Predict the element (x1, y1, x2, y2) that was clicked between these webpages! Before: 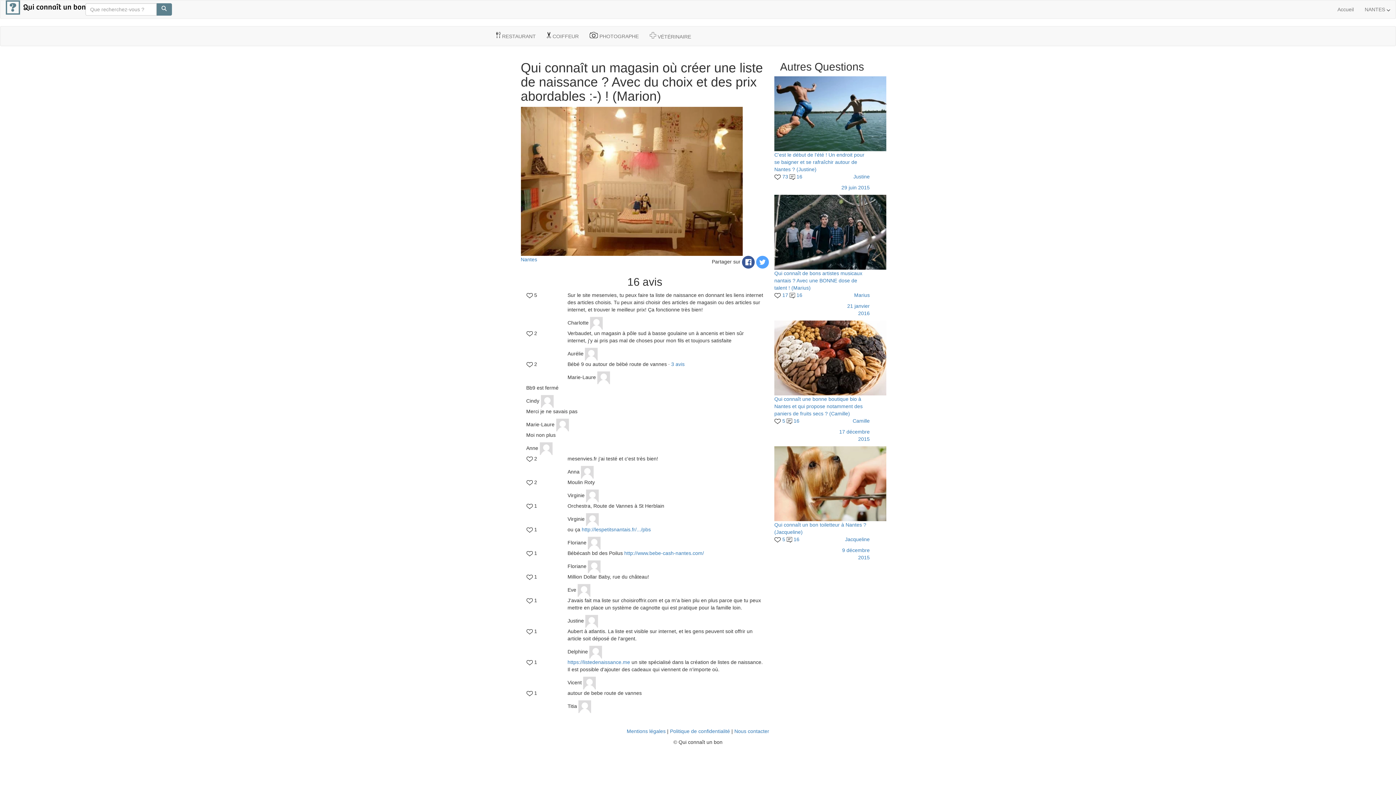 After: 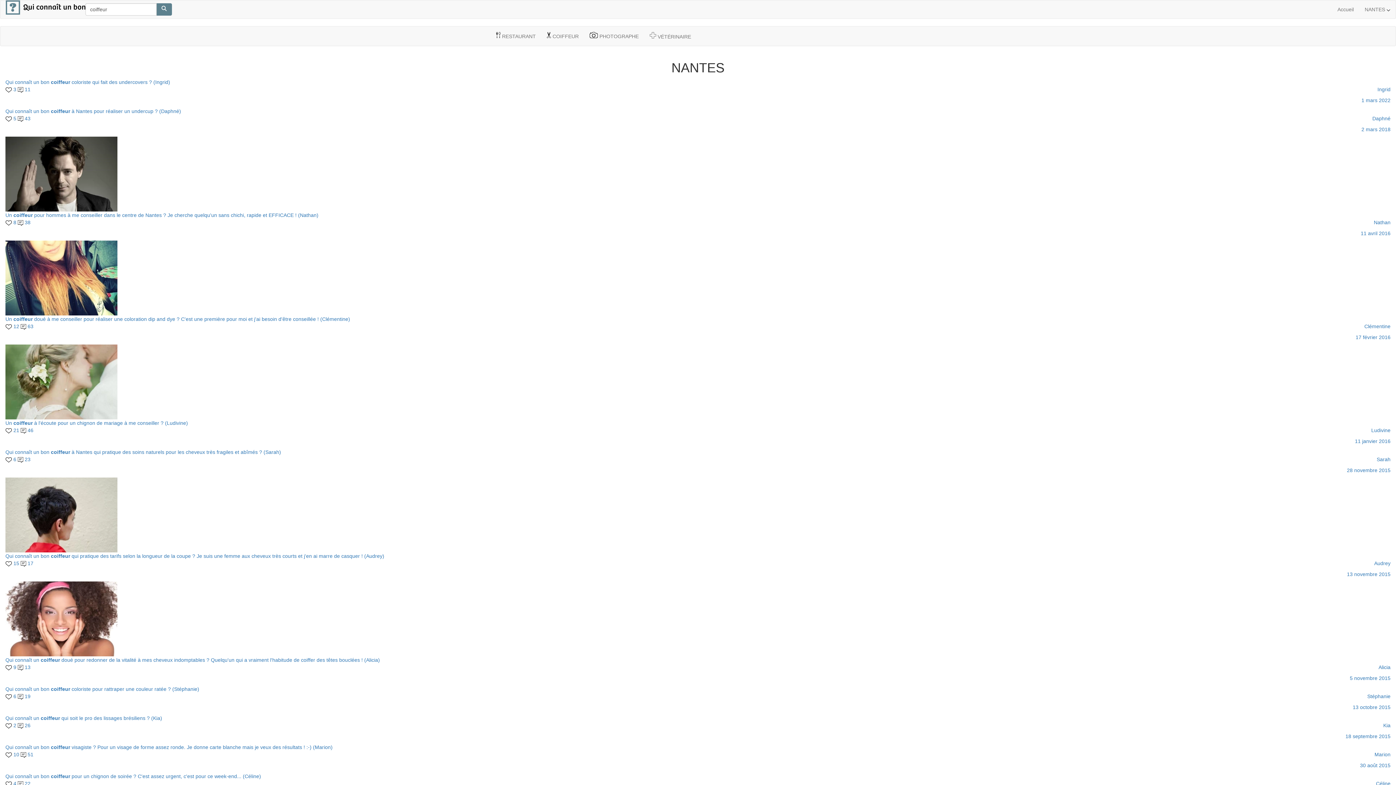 Action: bbox: (541, 26, 584, 45) label:  COIFFEUR